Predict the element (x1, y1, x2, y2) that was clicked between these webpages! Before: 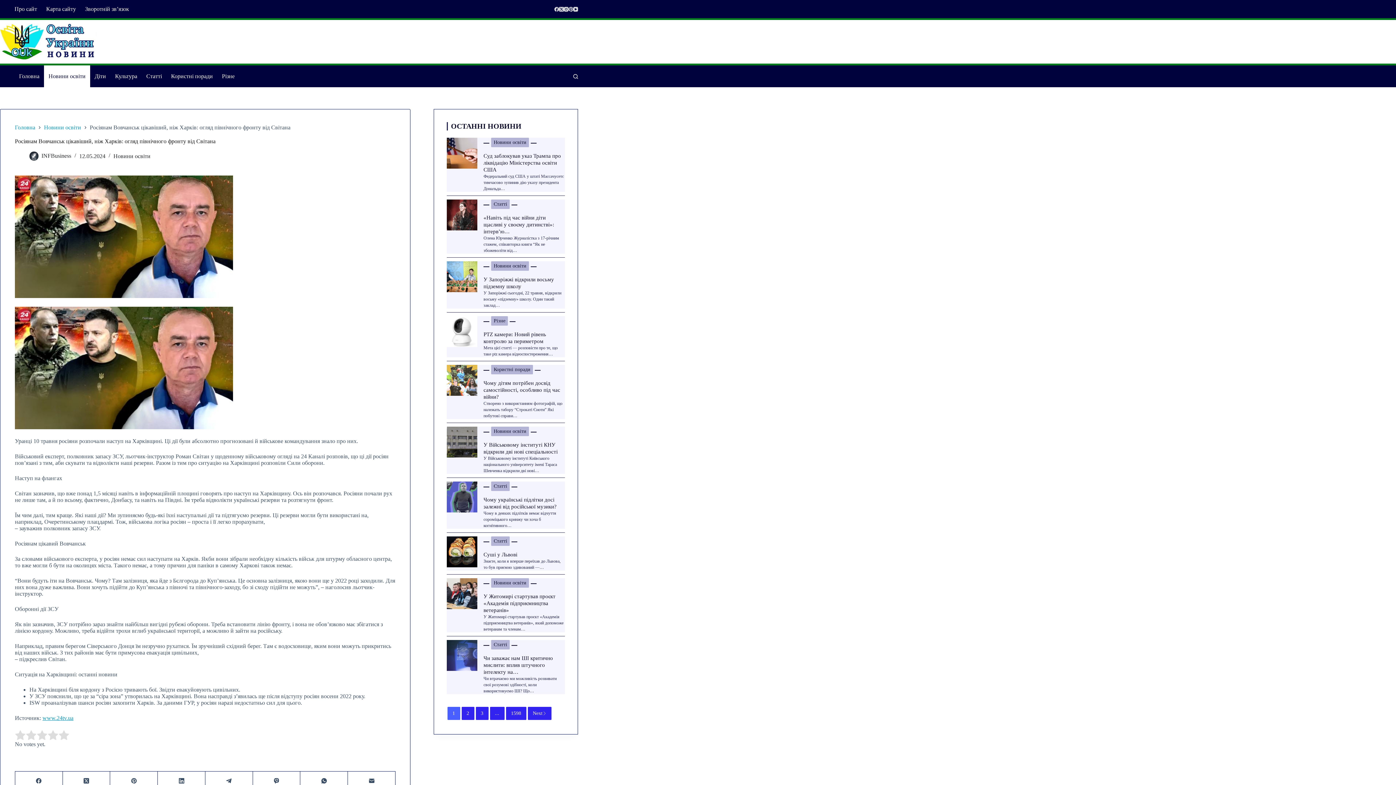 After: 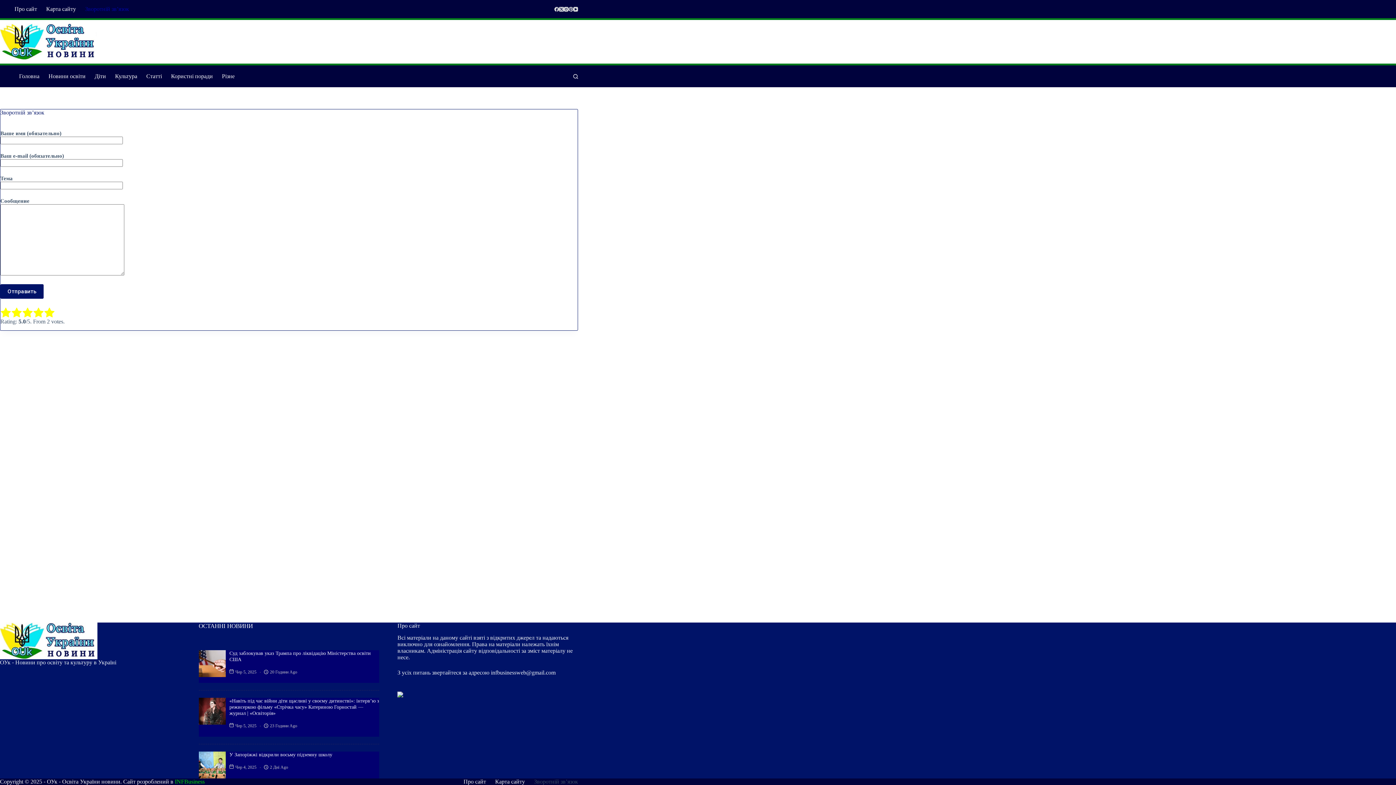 Action: label: Зворотній зв’язок bbox: (80, 0, 133, 18)